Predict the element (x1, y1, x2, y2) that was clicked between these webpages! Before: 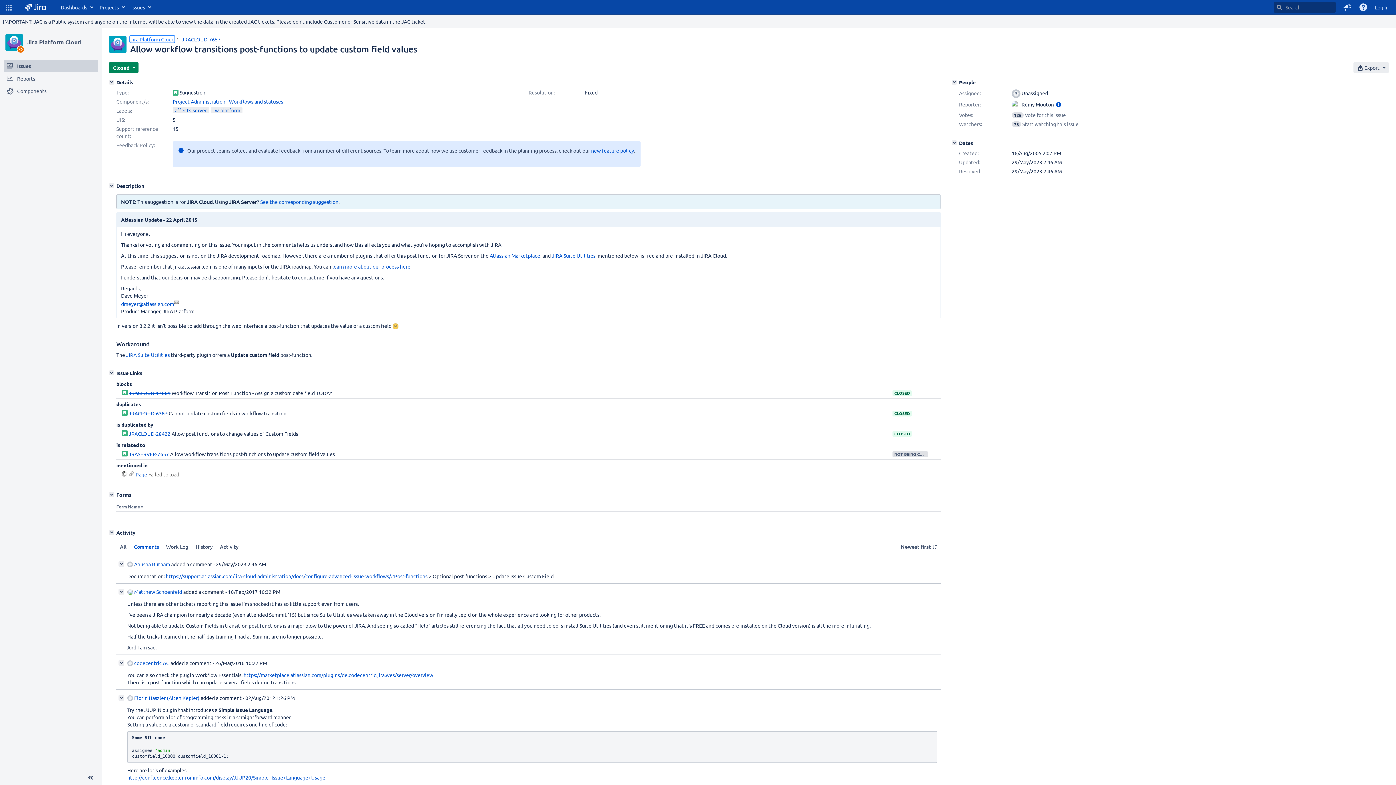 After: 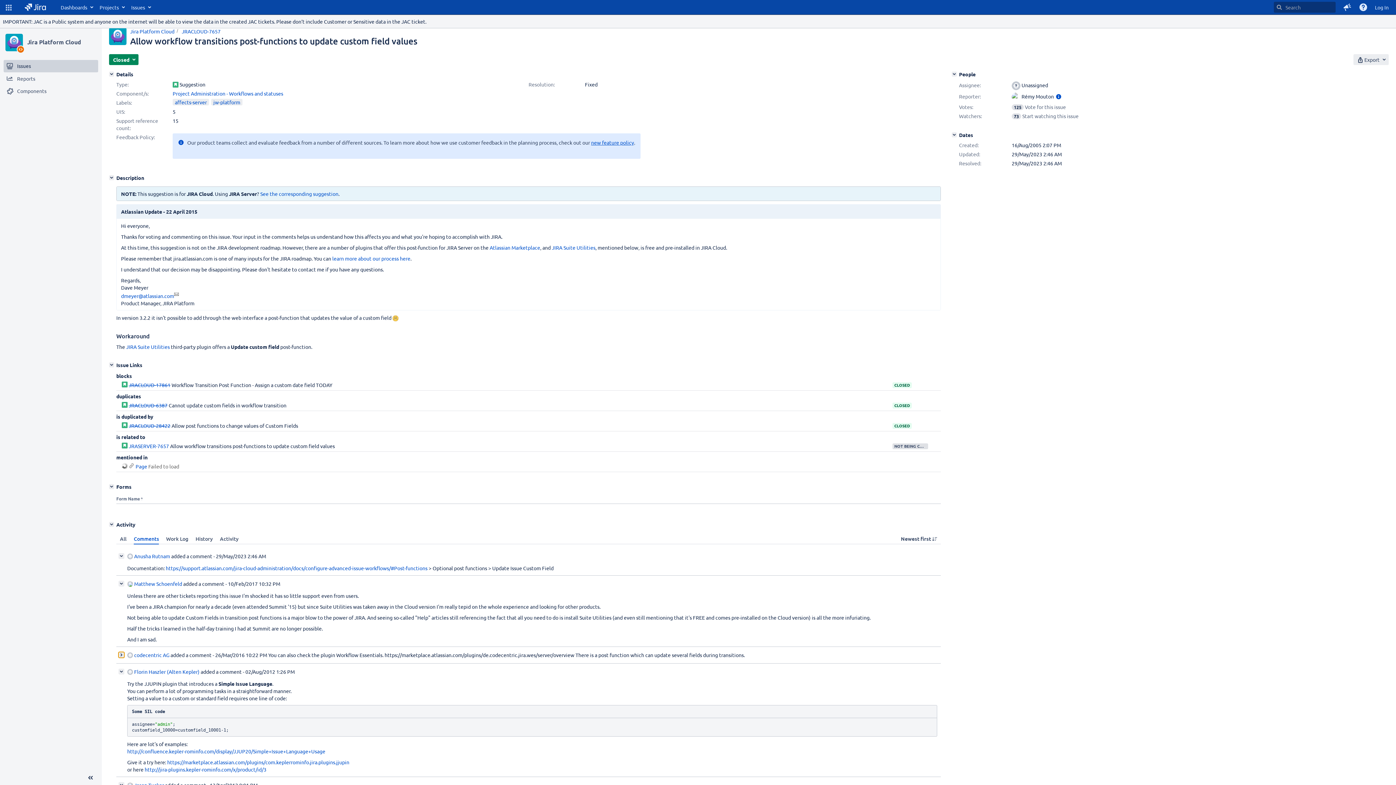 Action: bbox: (118, 660, 124, 666) label:  Collapse comment: codecentric AG added a comment - 26/Mar/2016 10:22 PM